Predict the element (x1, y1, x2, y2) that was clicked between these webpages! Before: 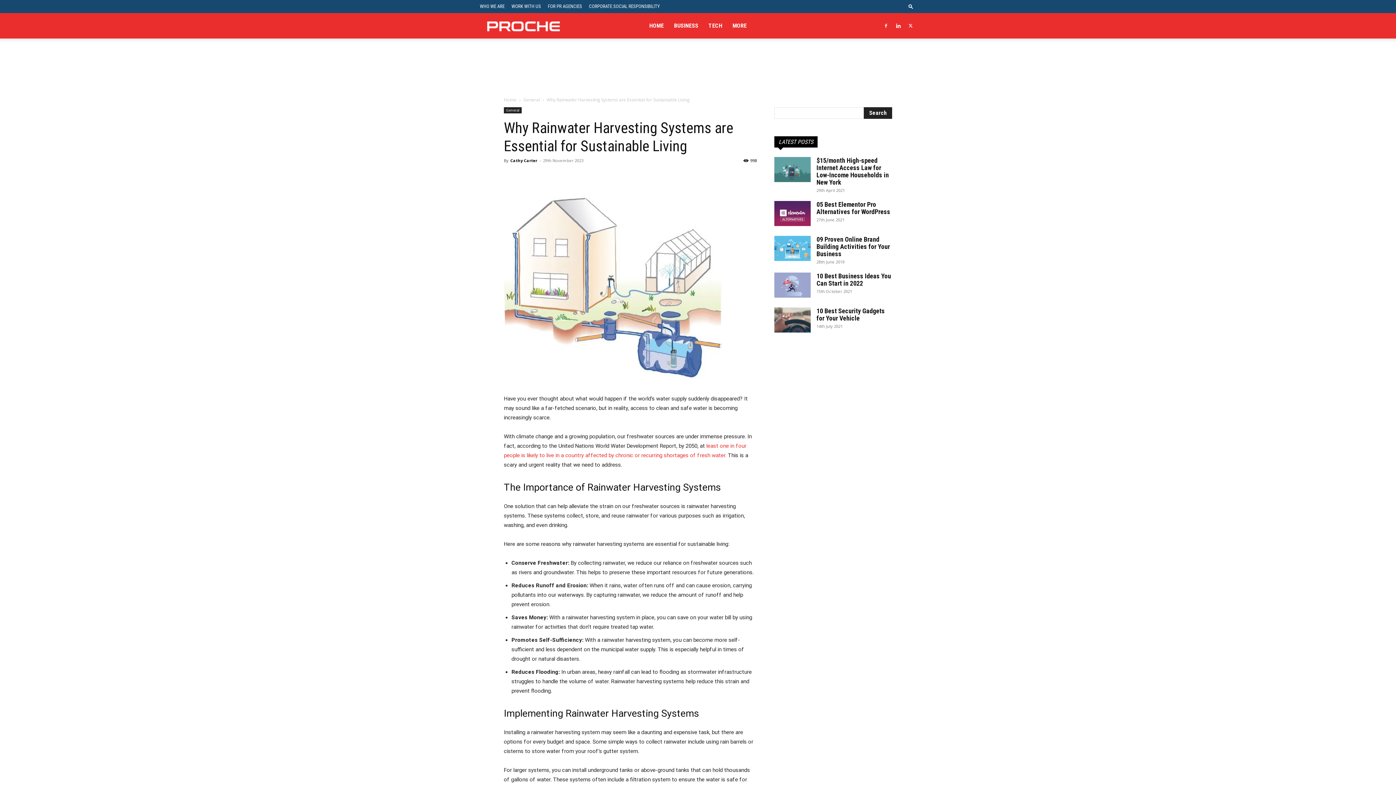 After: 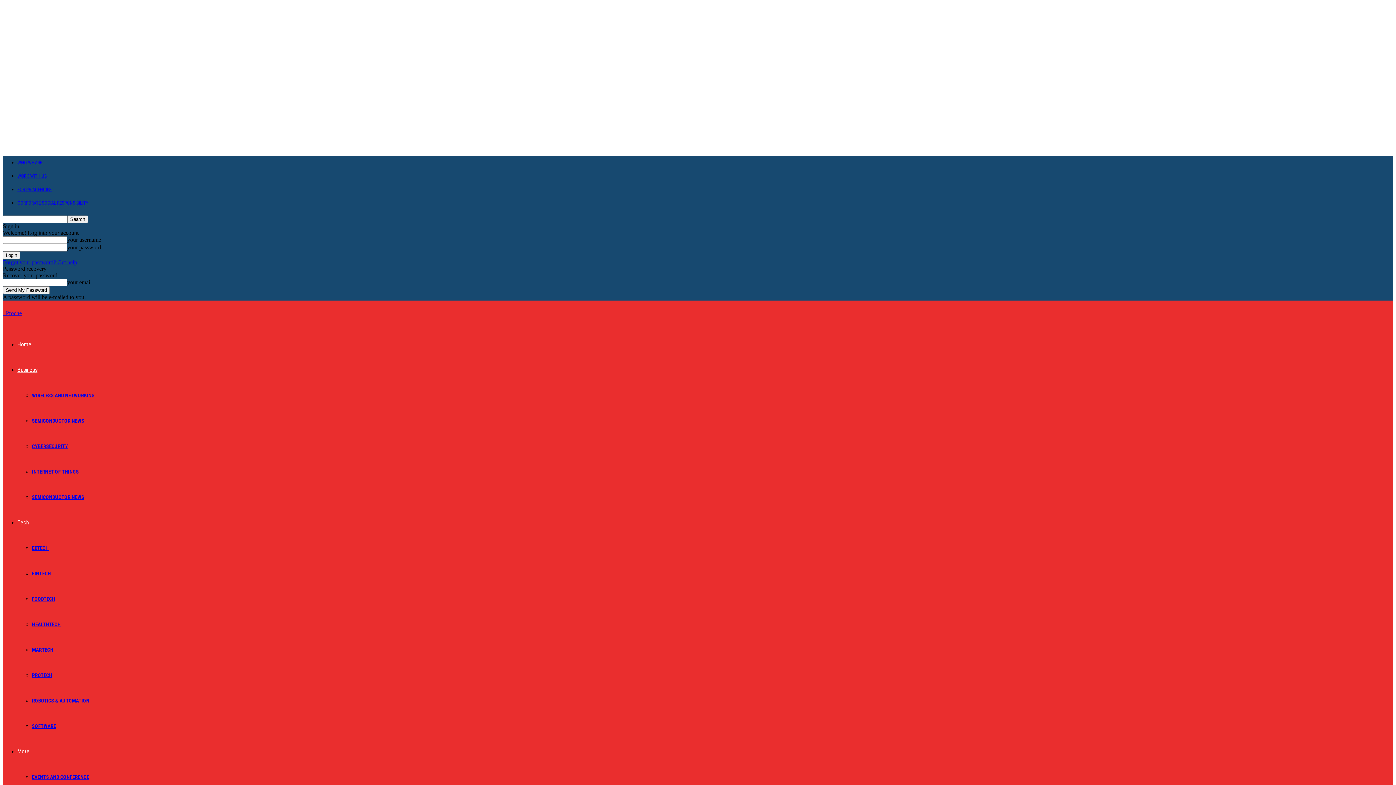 Action: bbox: (504, 197, 757, 384)